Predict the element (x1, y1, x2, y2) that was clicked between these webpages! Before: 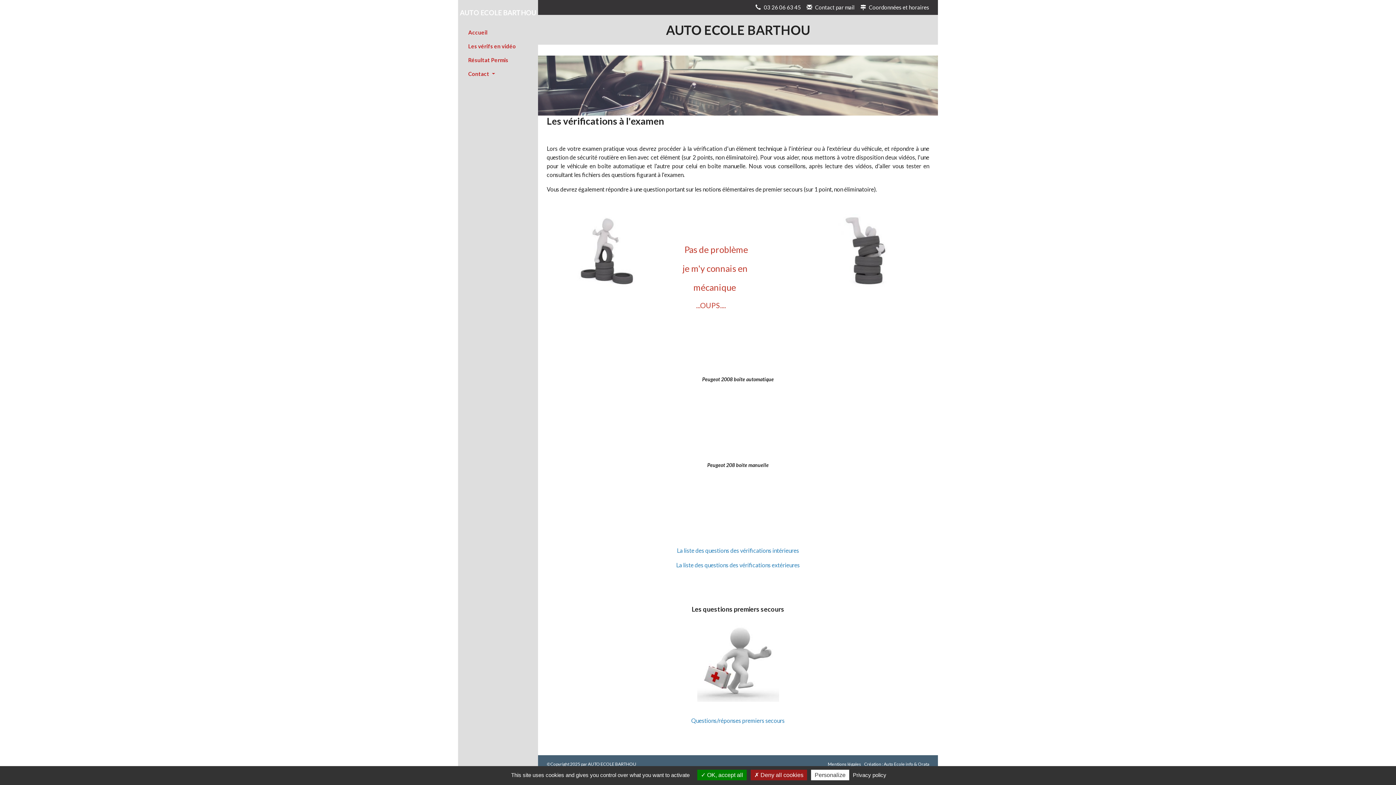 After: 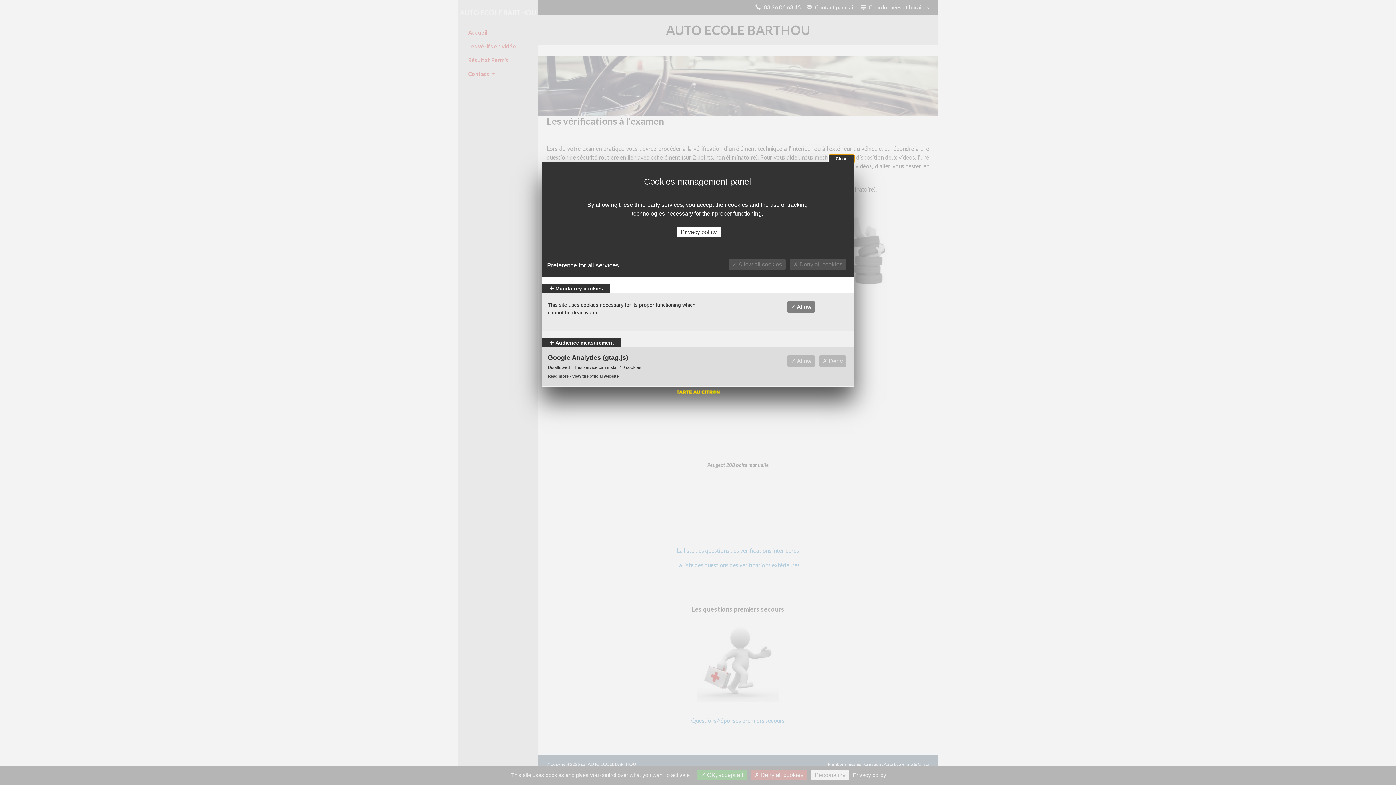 Action: label: Personalize (modal window) bbox: (811, 770, 849, 780)